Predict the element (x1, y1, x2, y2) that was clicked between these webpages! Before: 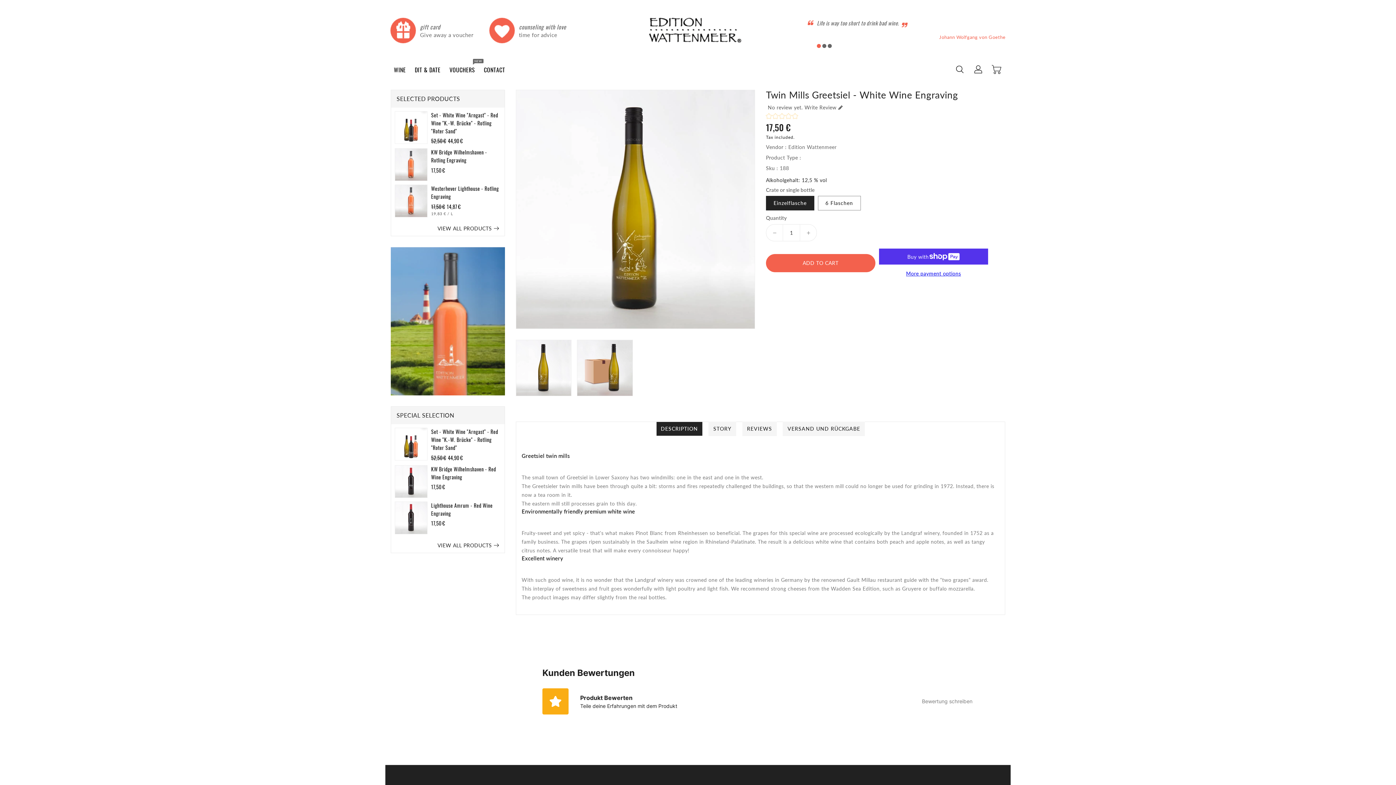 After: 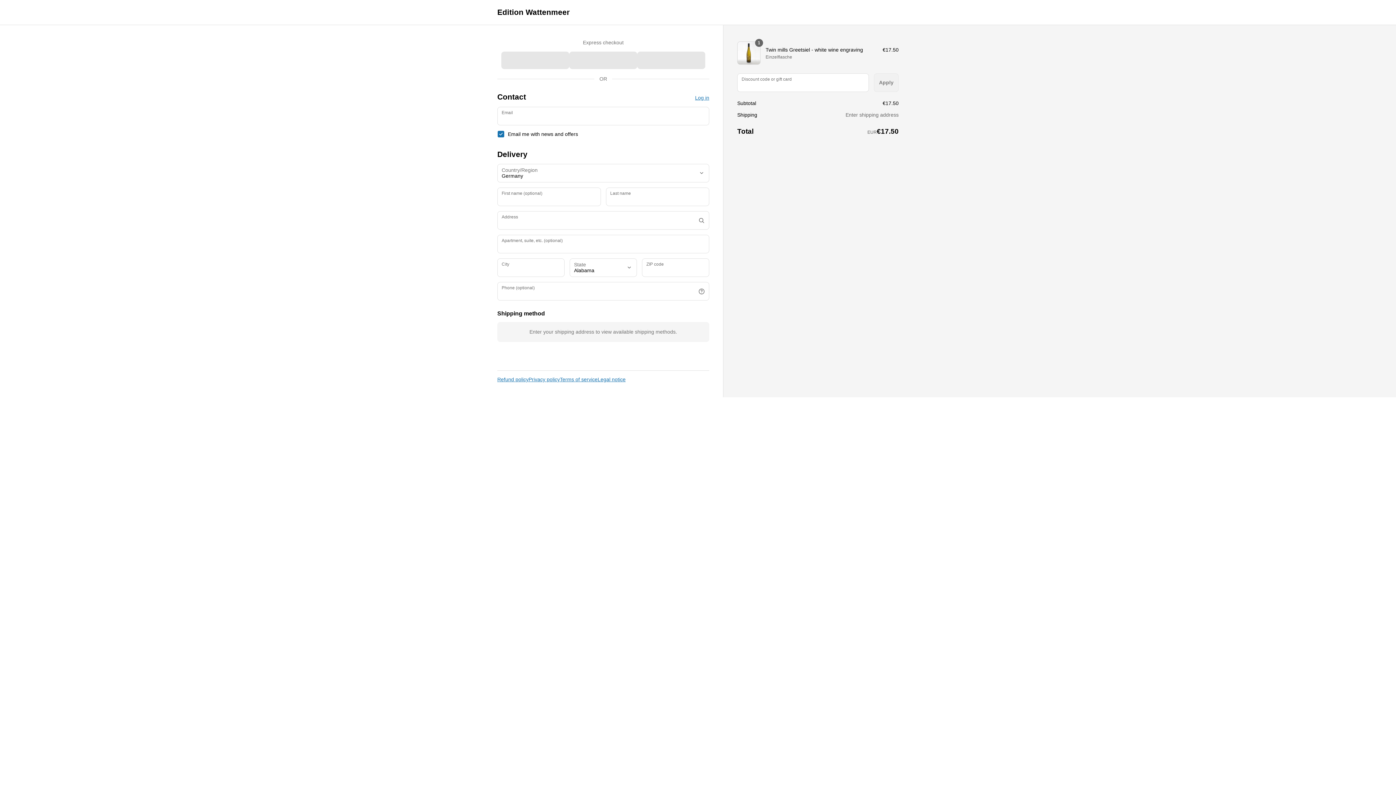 Action: bbox: (879, 269, 988, 277) label: More payment options